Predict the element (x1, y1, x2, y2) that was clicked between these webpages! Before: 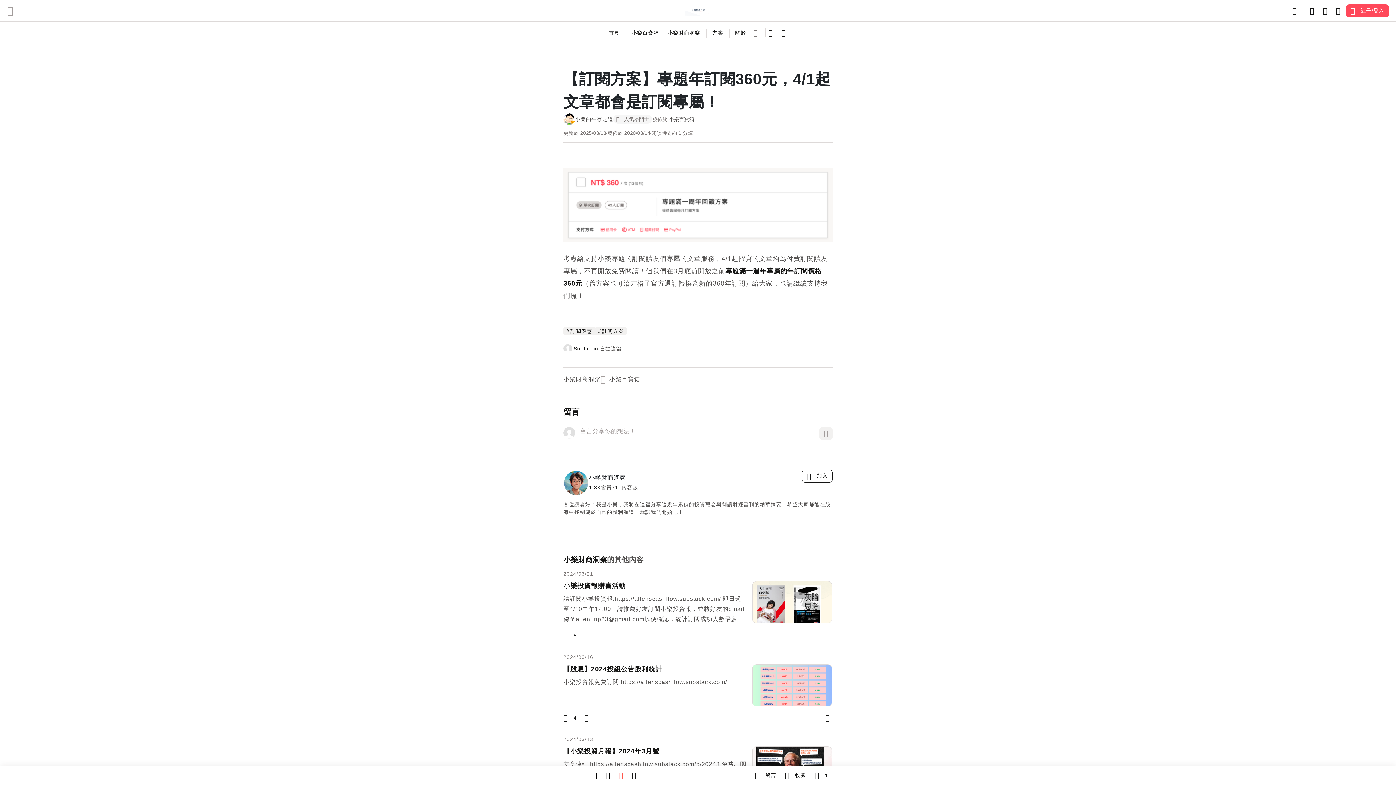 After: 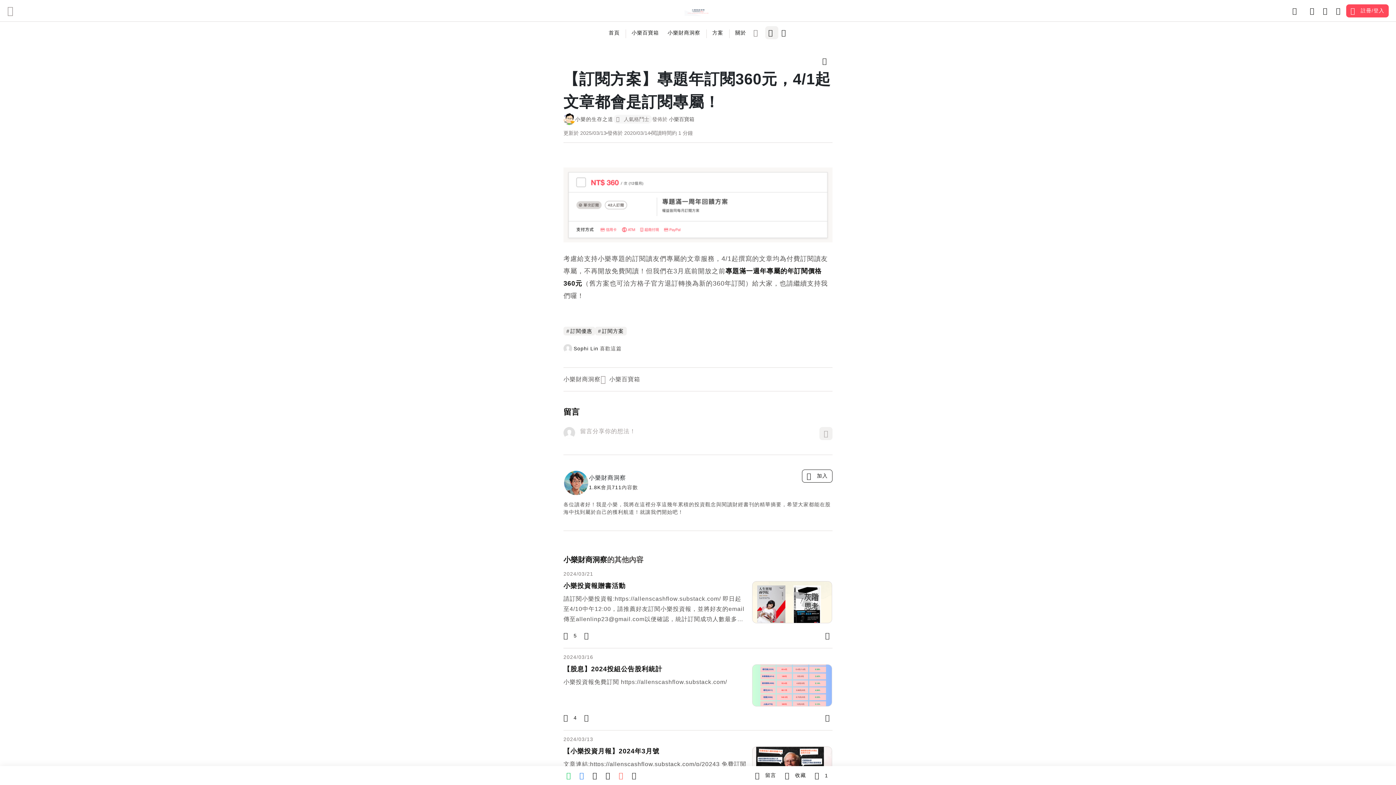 Action: bbox: (765, 26, 778, 39)